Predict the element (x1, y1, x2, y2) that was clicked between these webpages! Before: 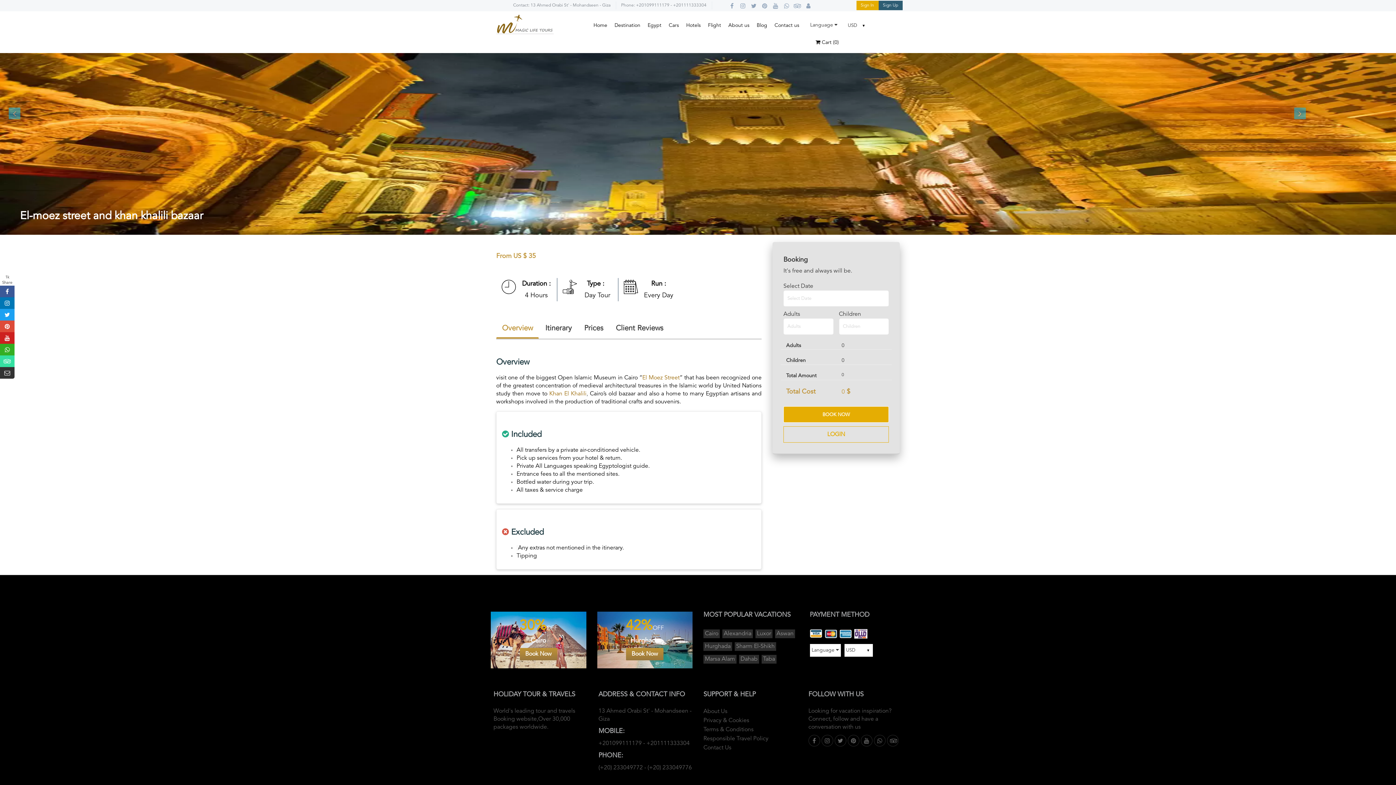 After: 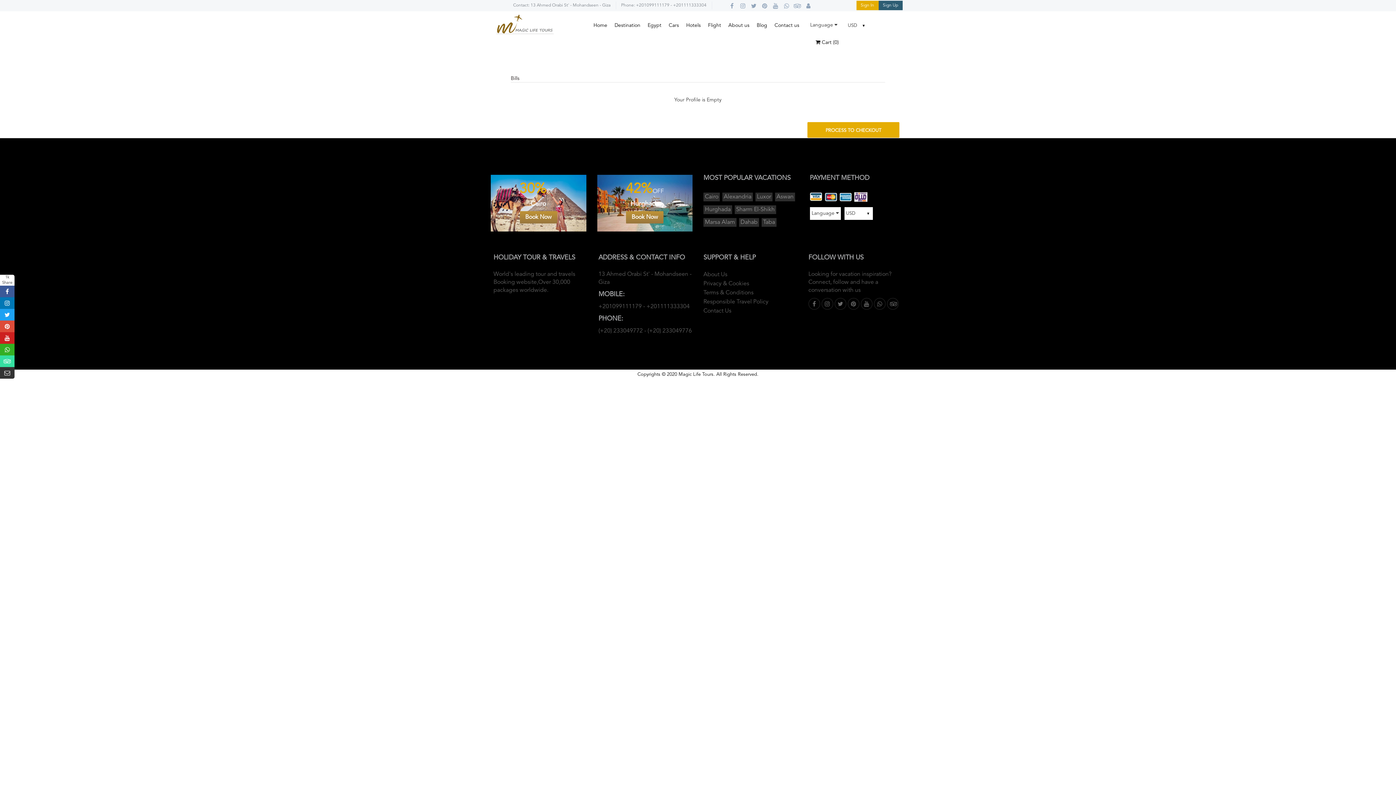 Action: bbox: (803, 3, 814, 9)